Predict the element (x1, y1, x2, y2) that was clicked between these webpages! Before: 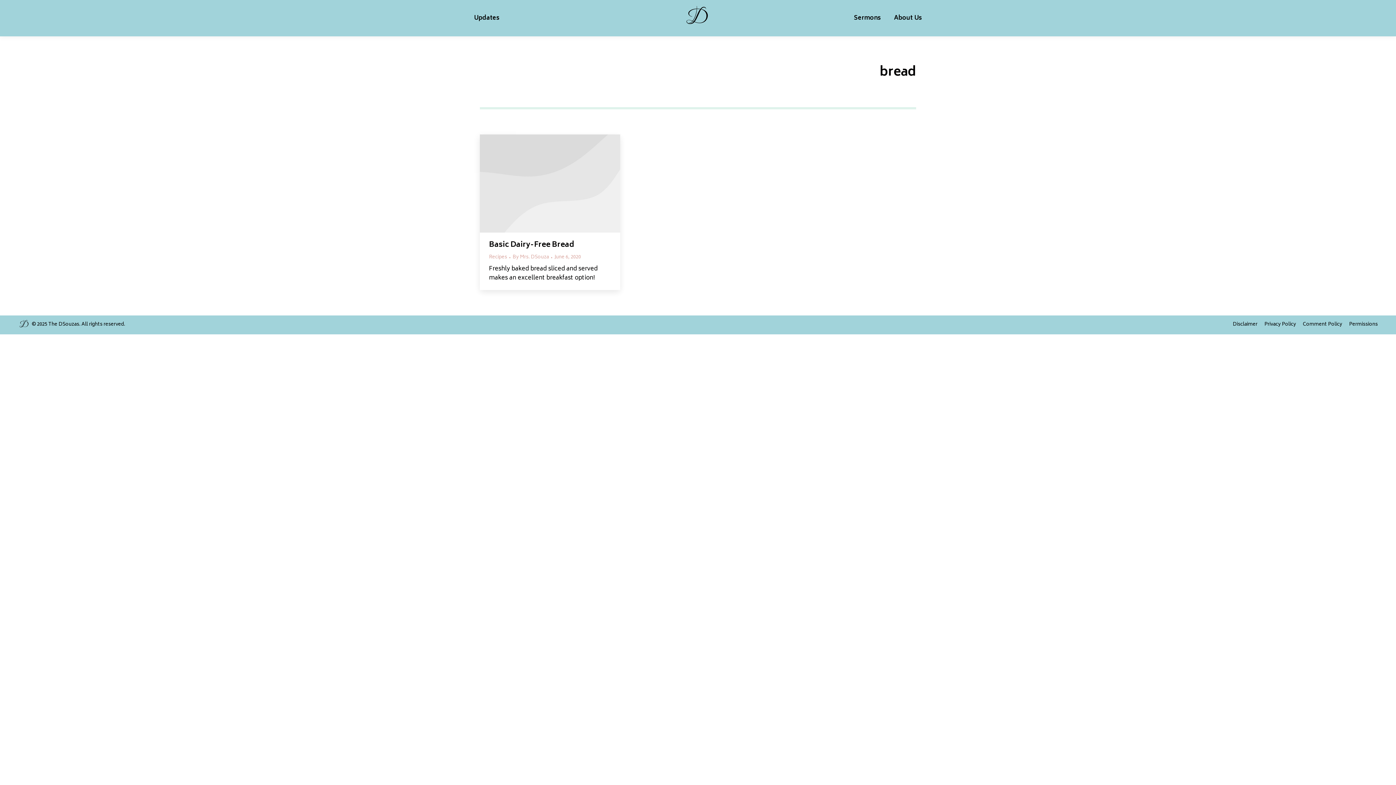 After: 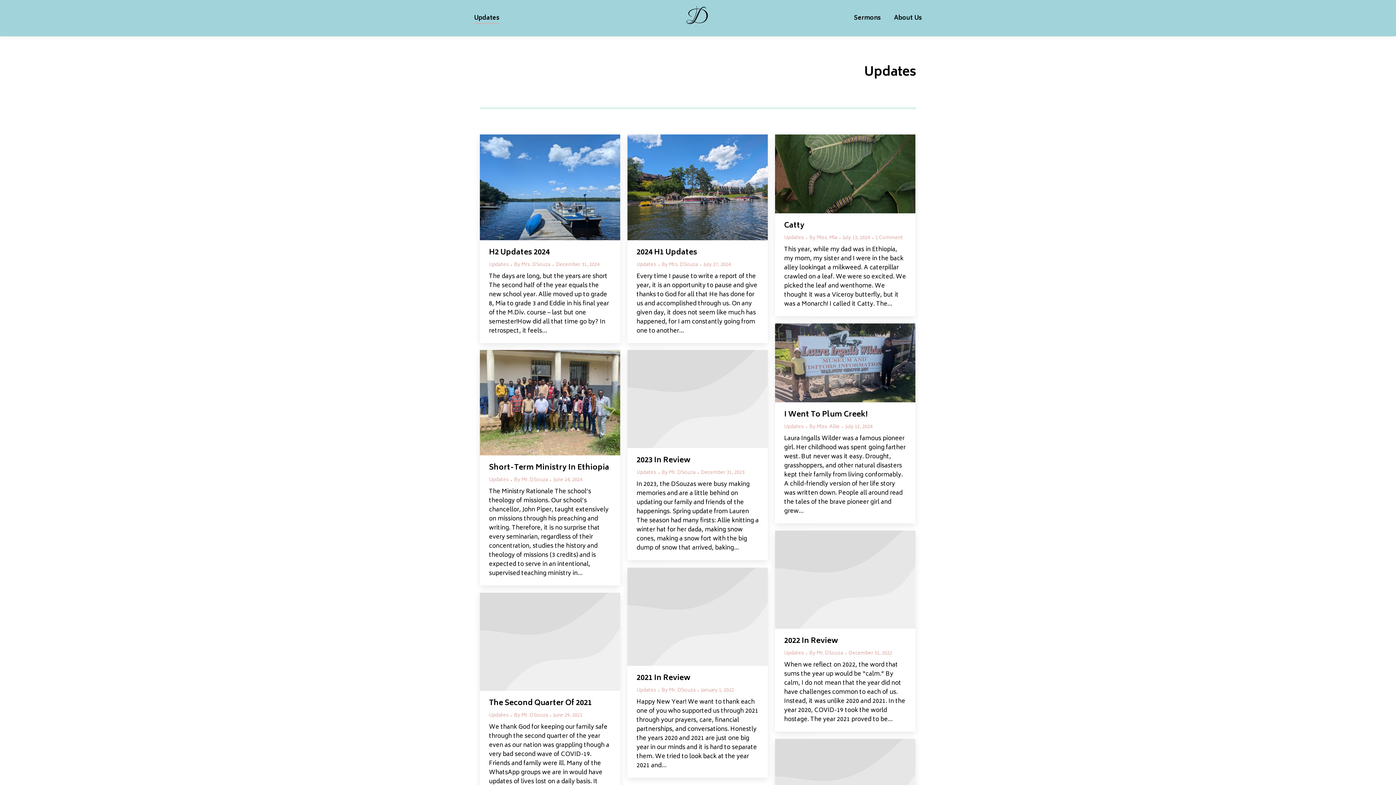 Action: label: Updates bbox: (472, 6, 501, 29)